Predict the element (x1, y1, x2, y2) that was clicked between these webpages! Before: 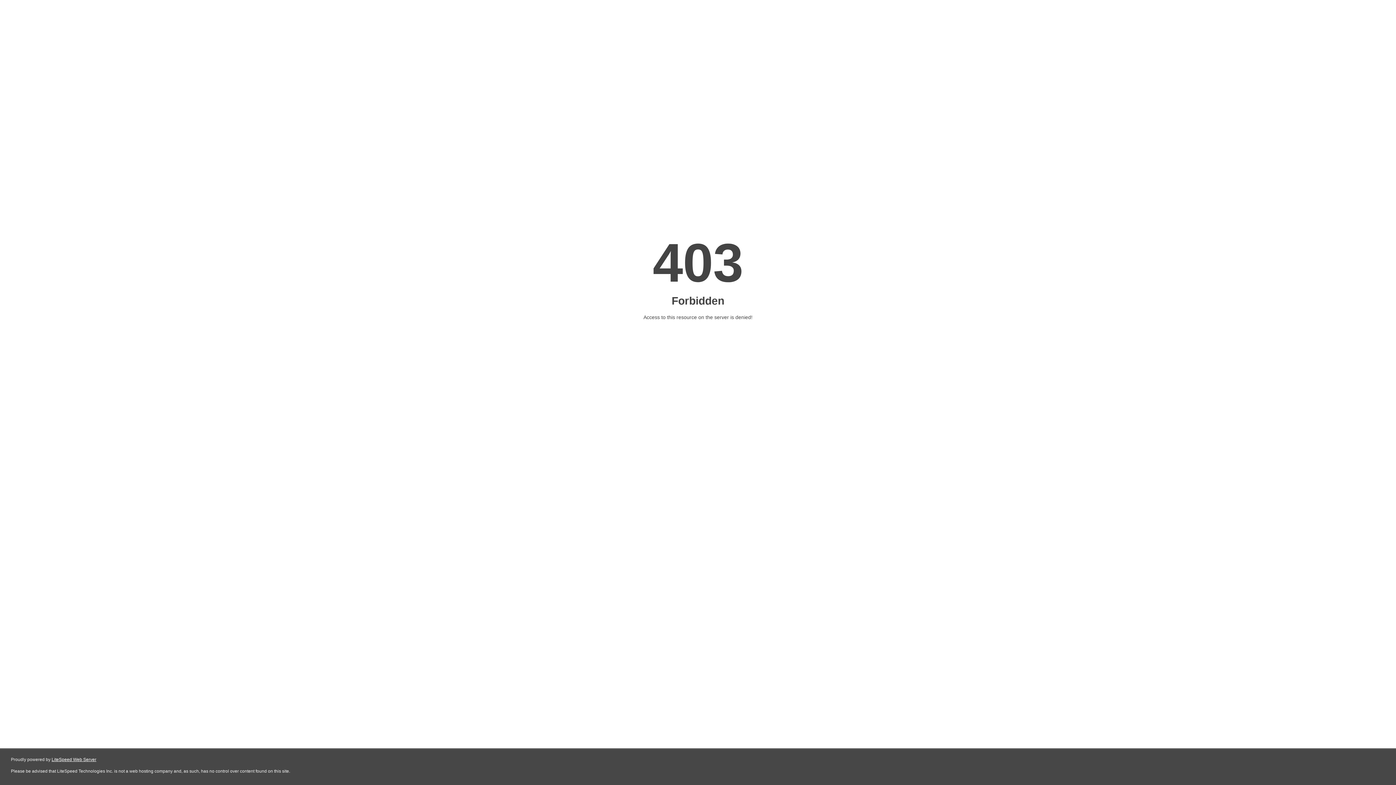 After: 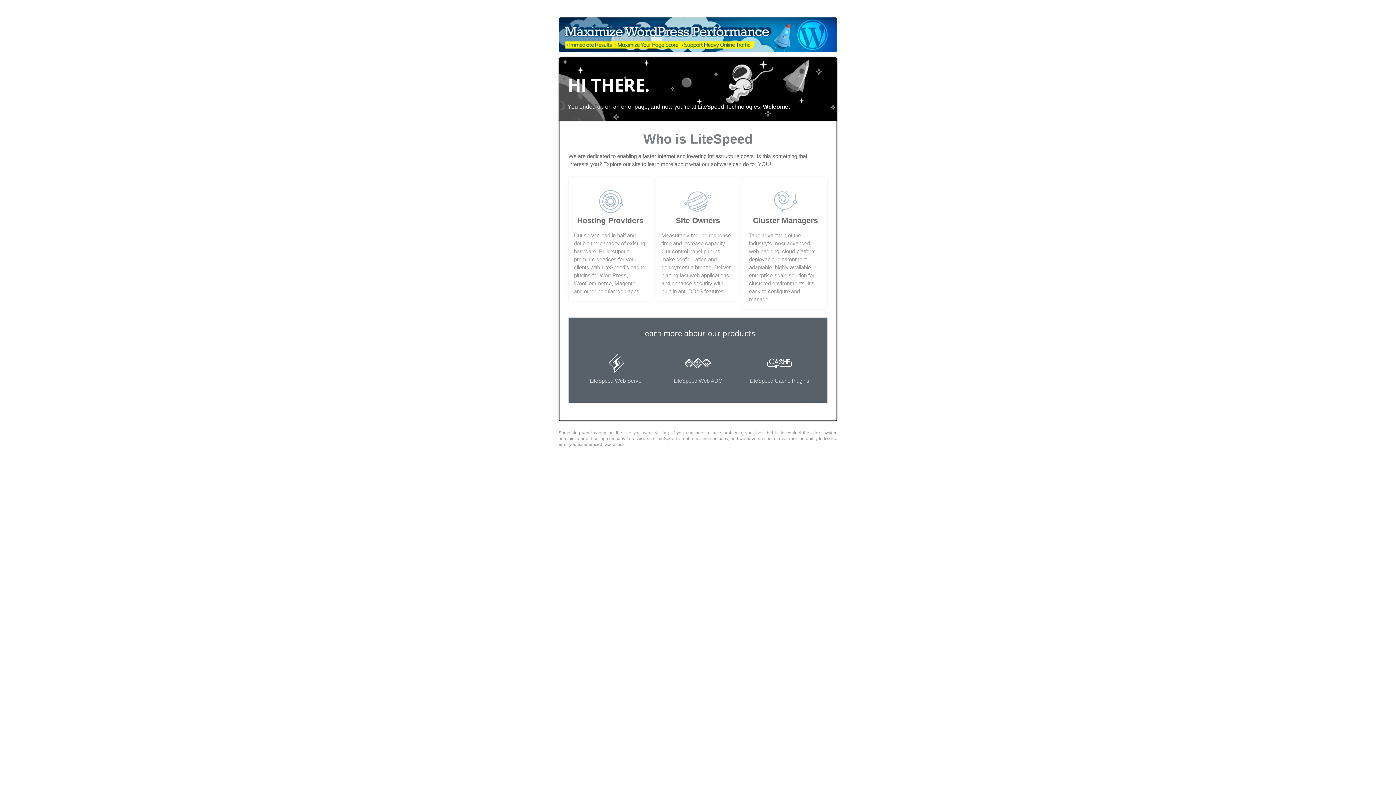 Action: label: LiteSpeed Web Server bbox: (51, 757, 96, 762)